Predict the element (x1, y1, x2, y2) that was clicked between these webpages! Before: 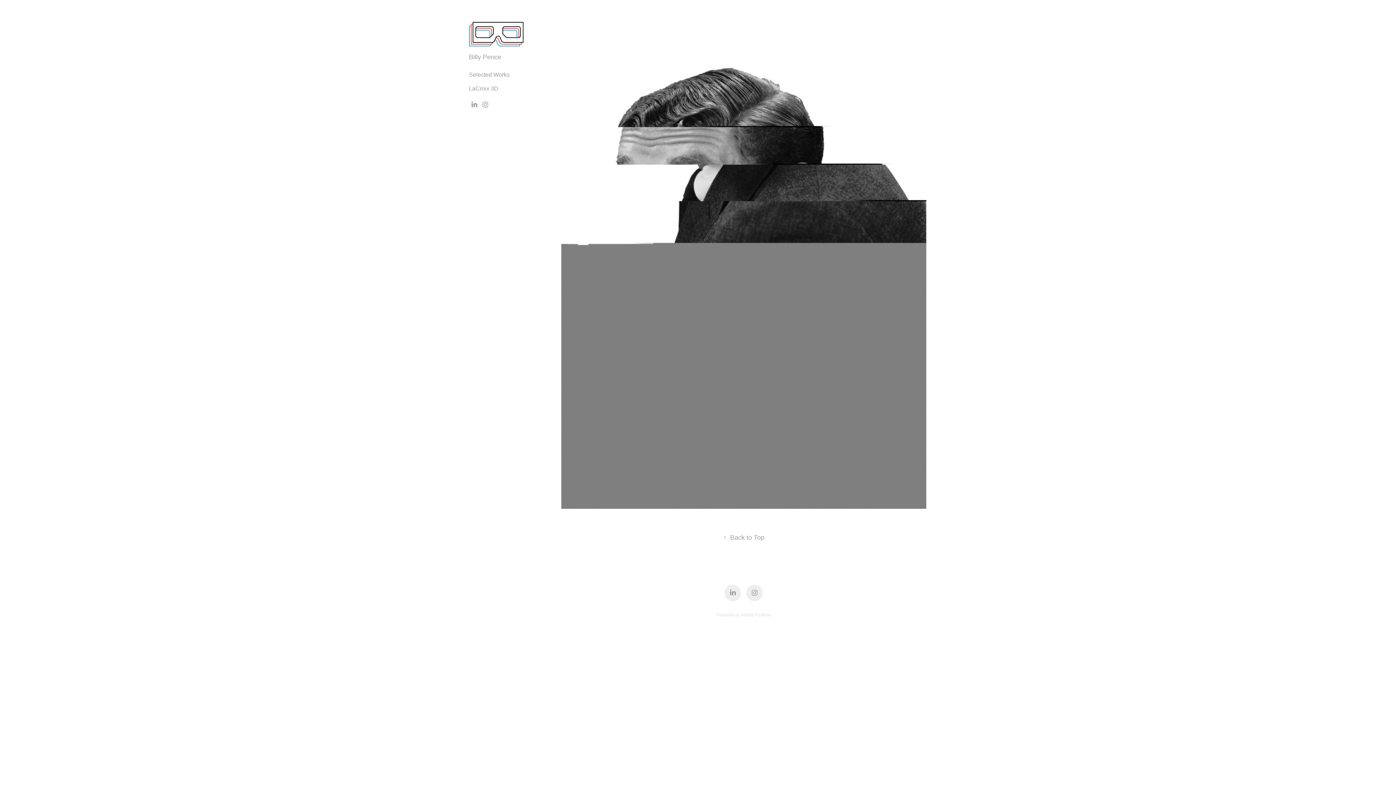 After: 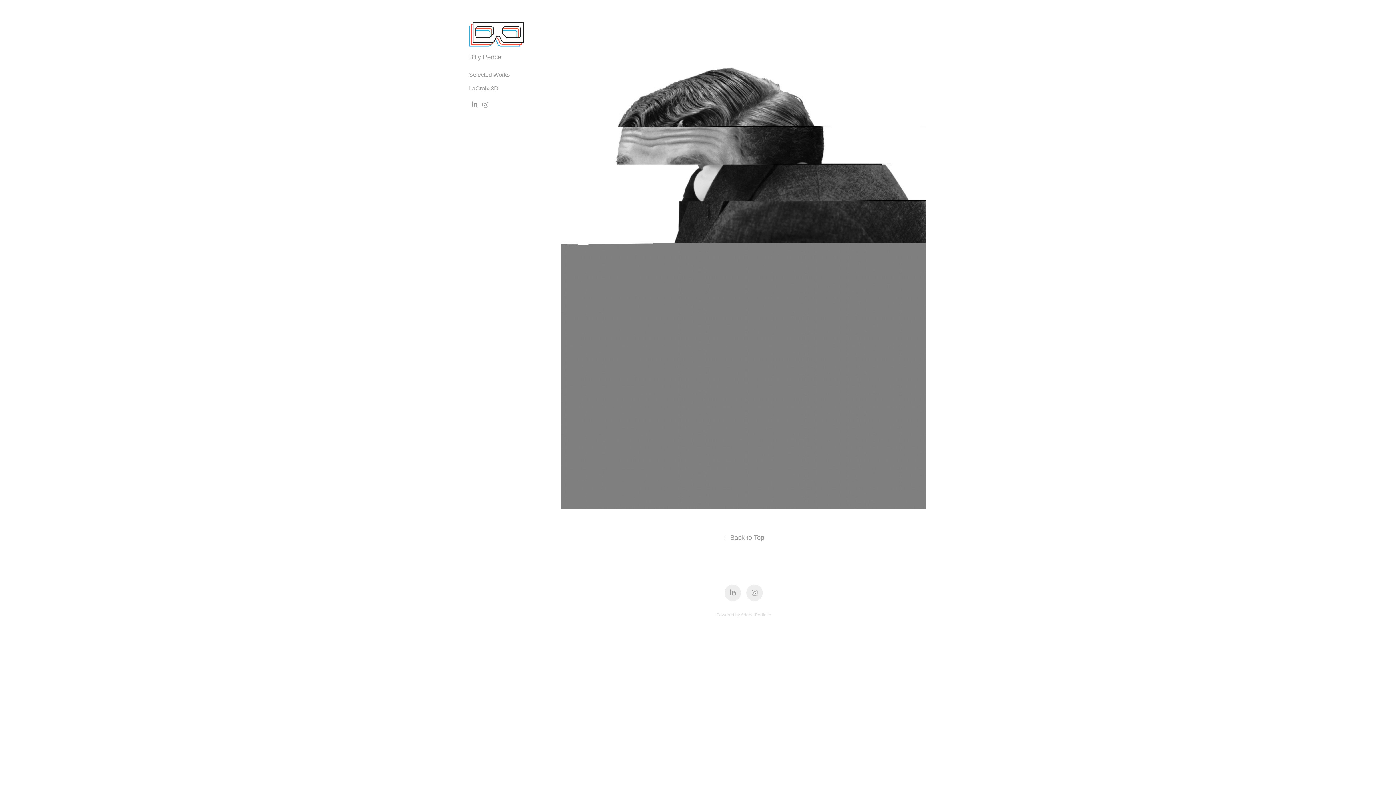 Action: bbox: (740, 612, 771, 617) label: Adobe Portfolio